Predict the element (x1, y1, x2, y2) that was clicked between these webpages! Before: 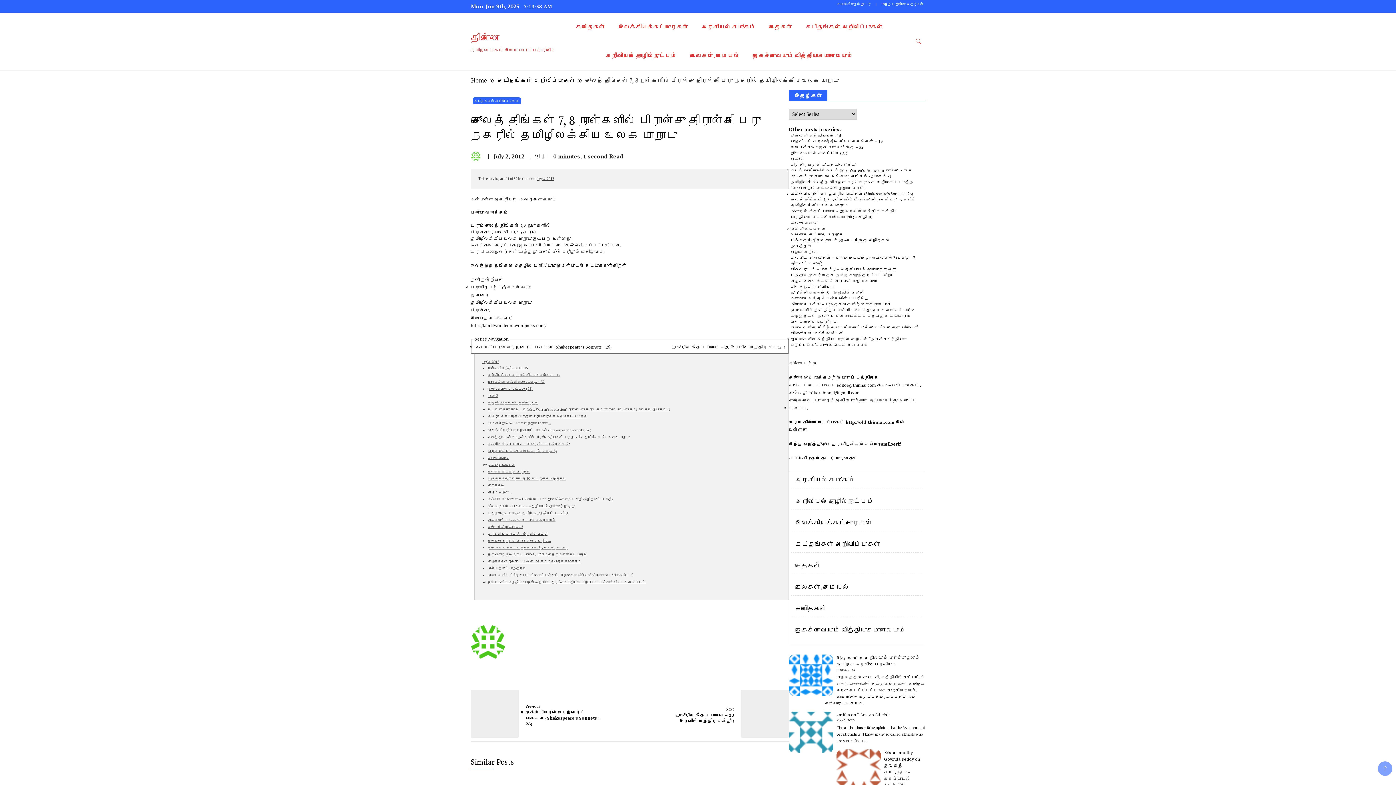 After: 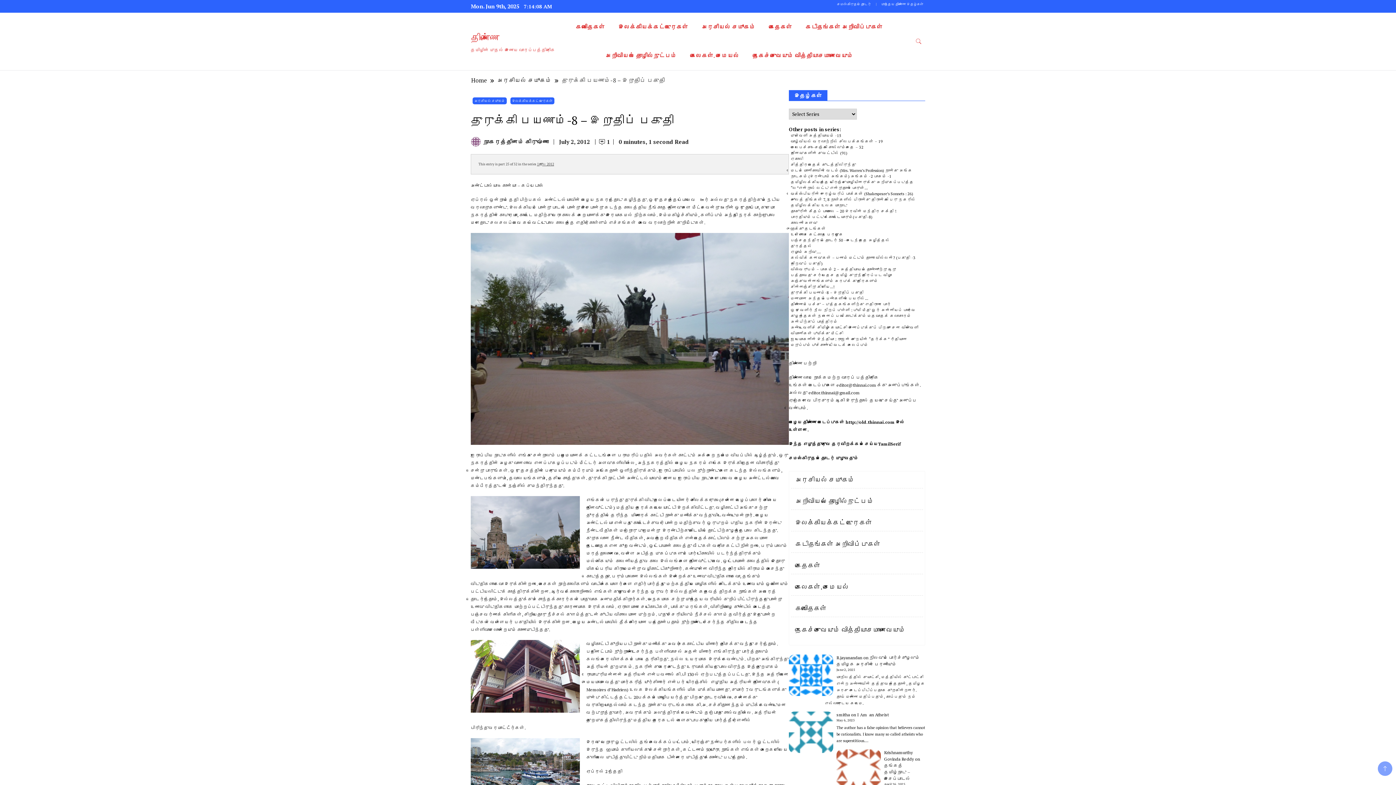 Action: label: துருக்கி பயணம்-8 – இறுதிப் பகுதி bbox: (488, 531, 547, 536)